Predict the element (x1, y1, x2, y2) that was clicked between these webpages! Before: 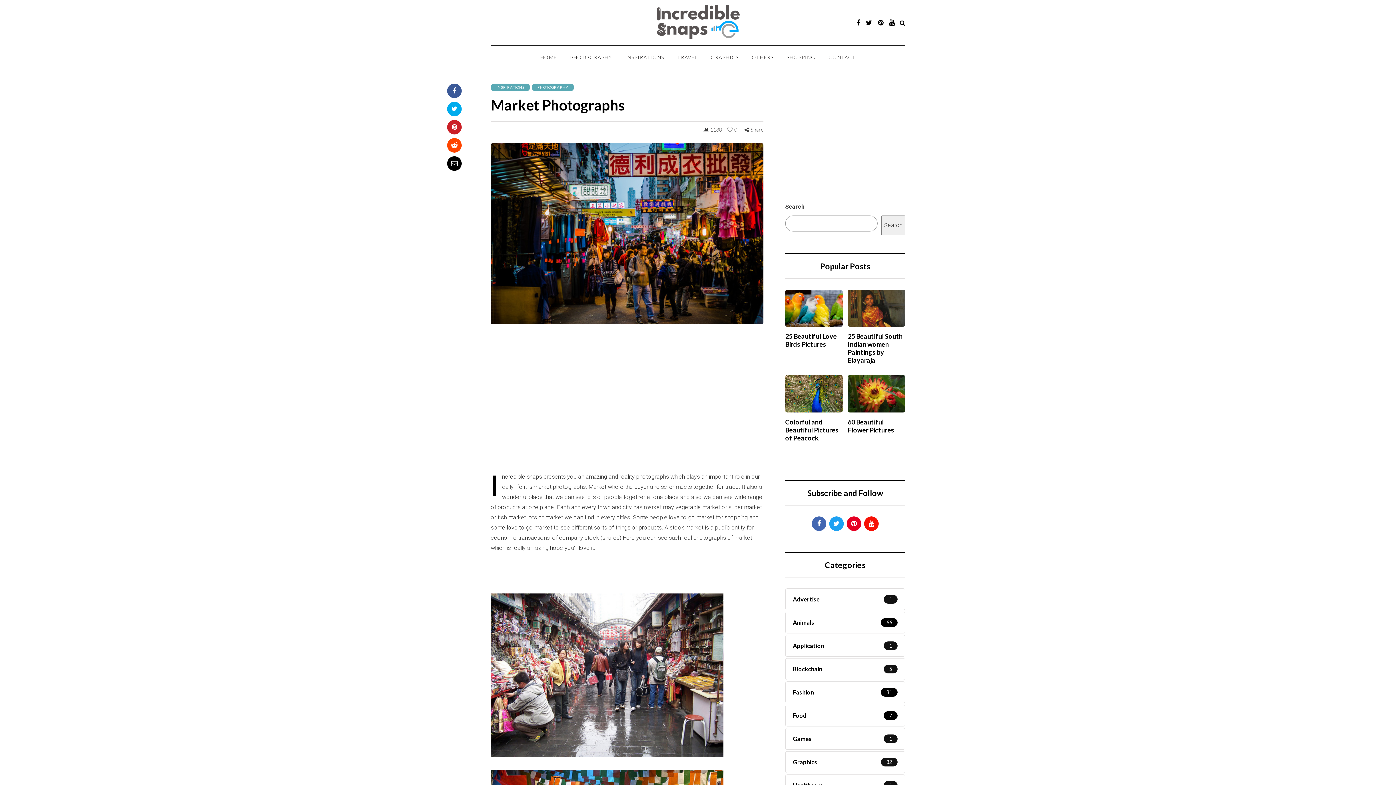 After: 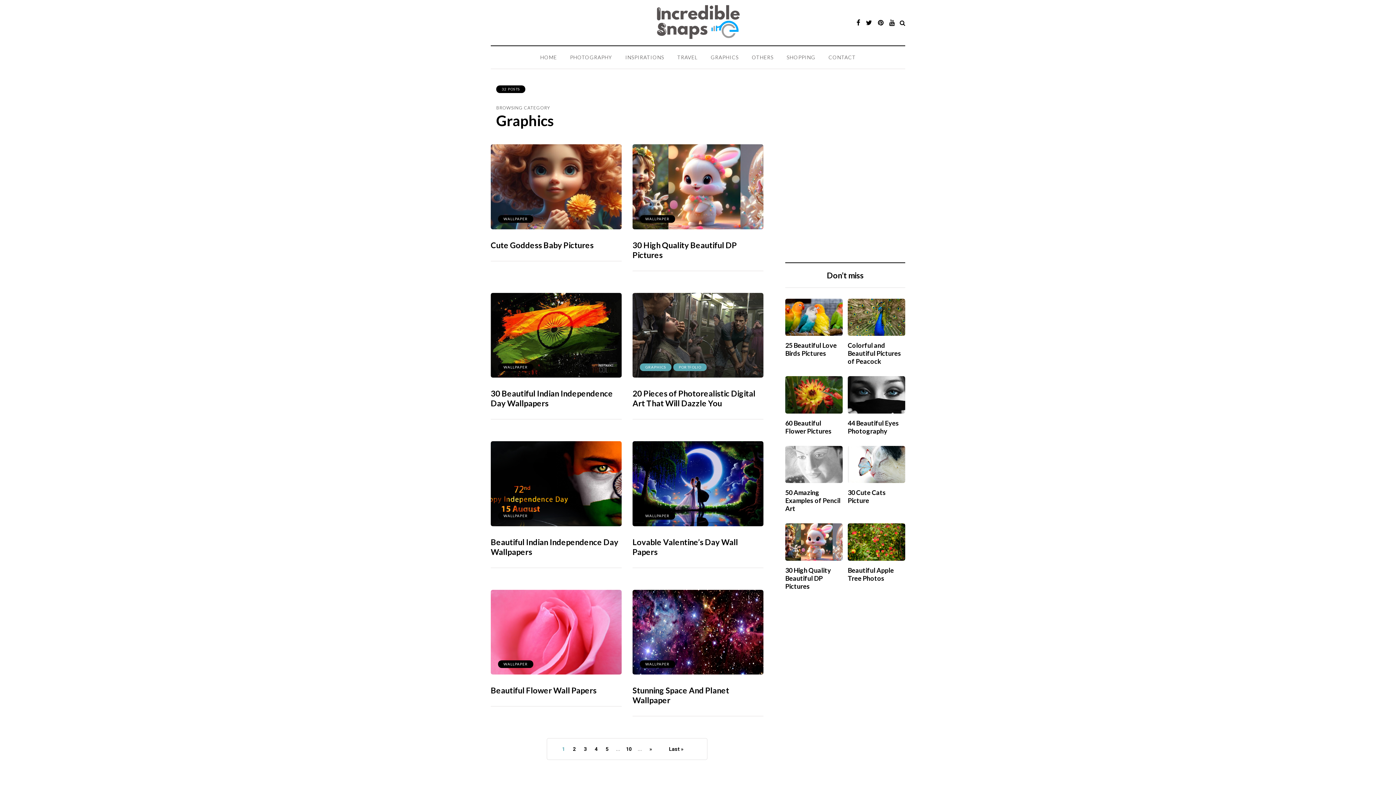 Action: bbox: (785, 751, 905, 773) label: Graphics
32